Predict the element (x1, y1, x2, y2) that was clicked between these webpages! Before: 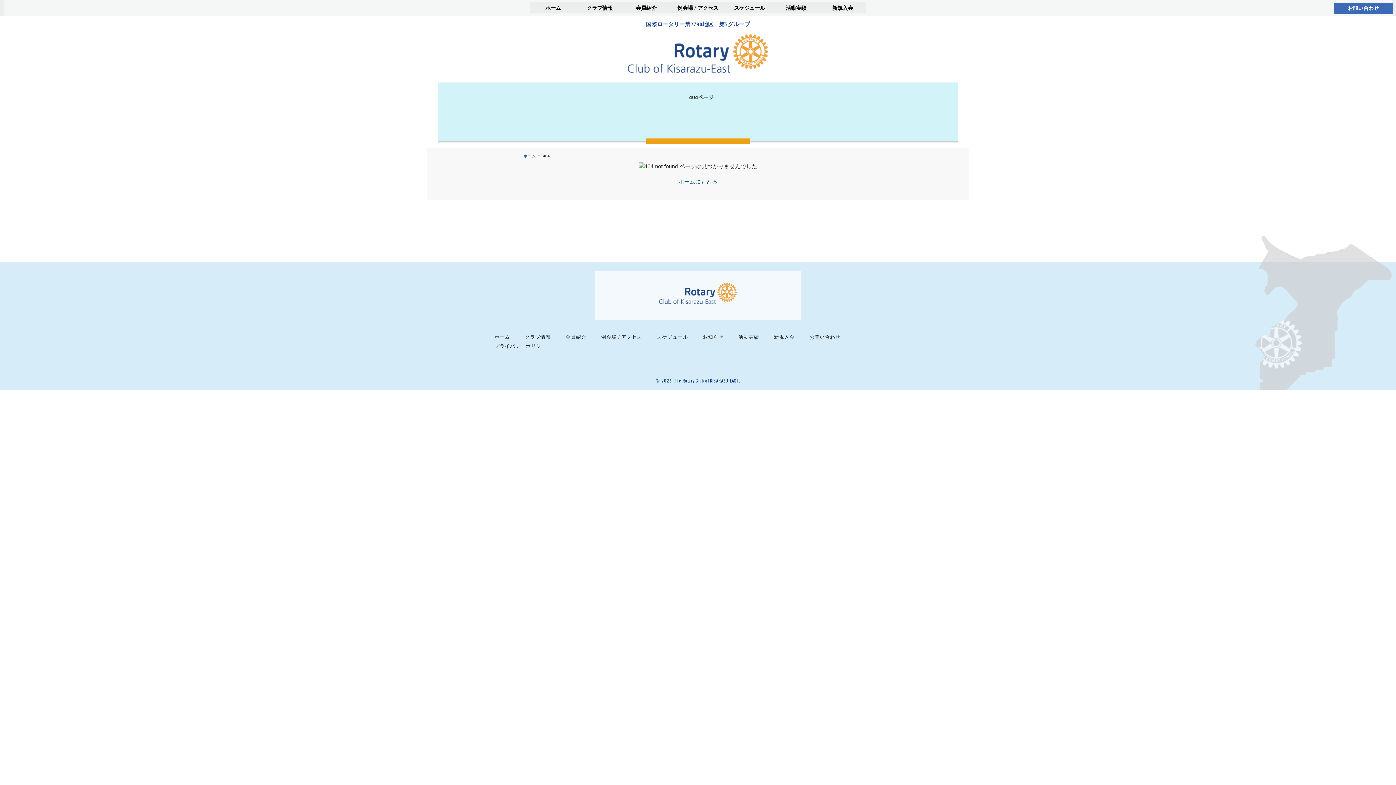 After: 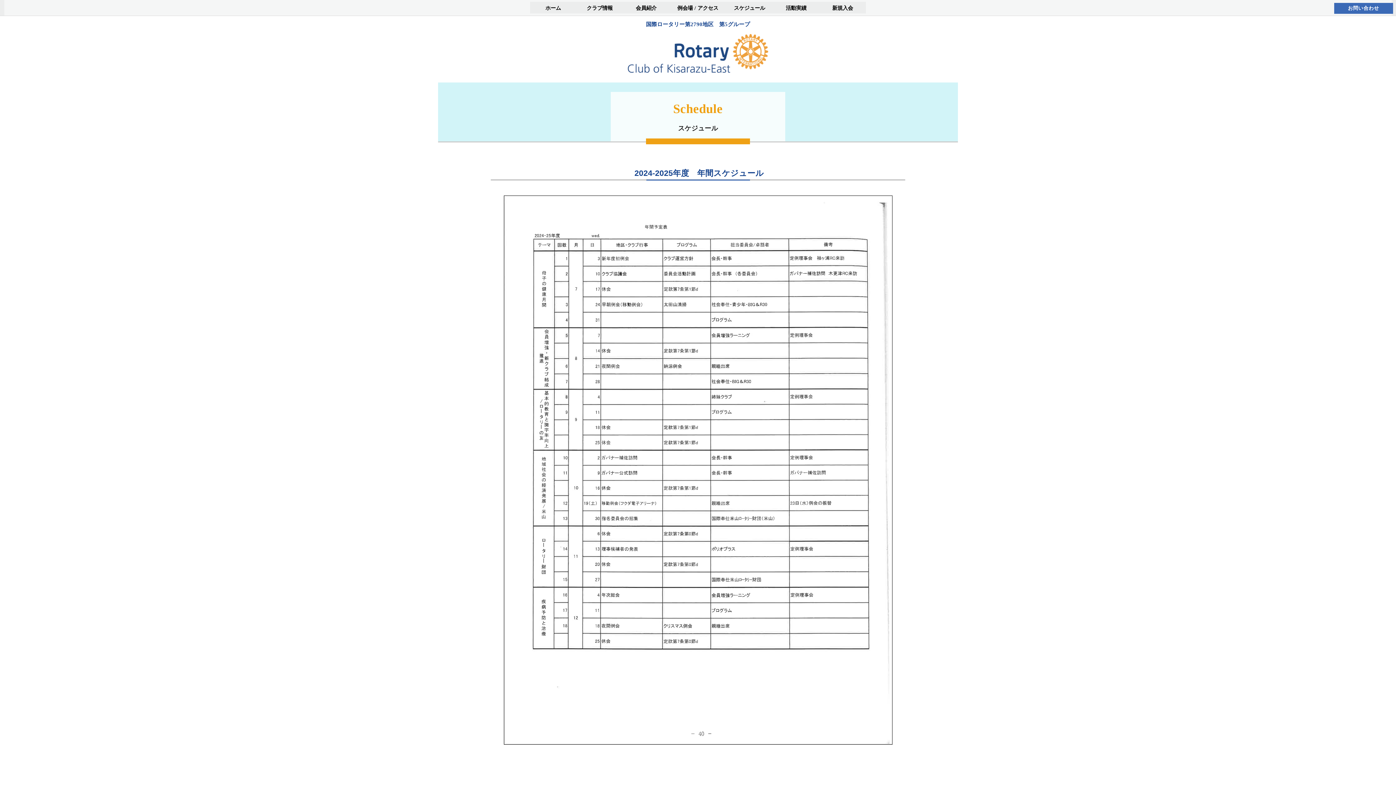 Action: bbox: (726, 1, 773, 13) label: スケジュール